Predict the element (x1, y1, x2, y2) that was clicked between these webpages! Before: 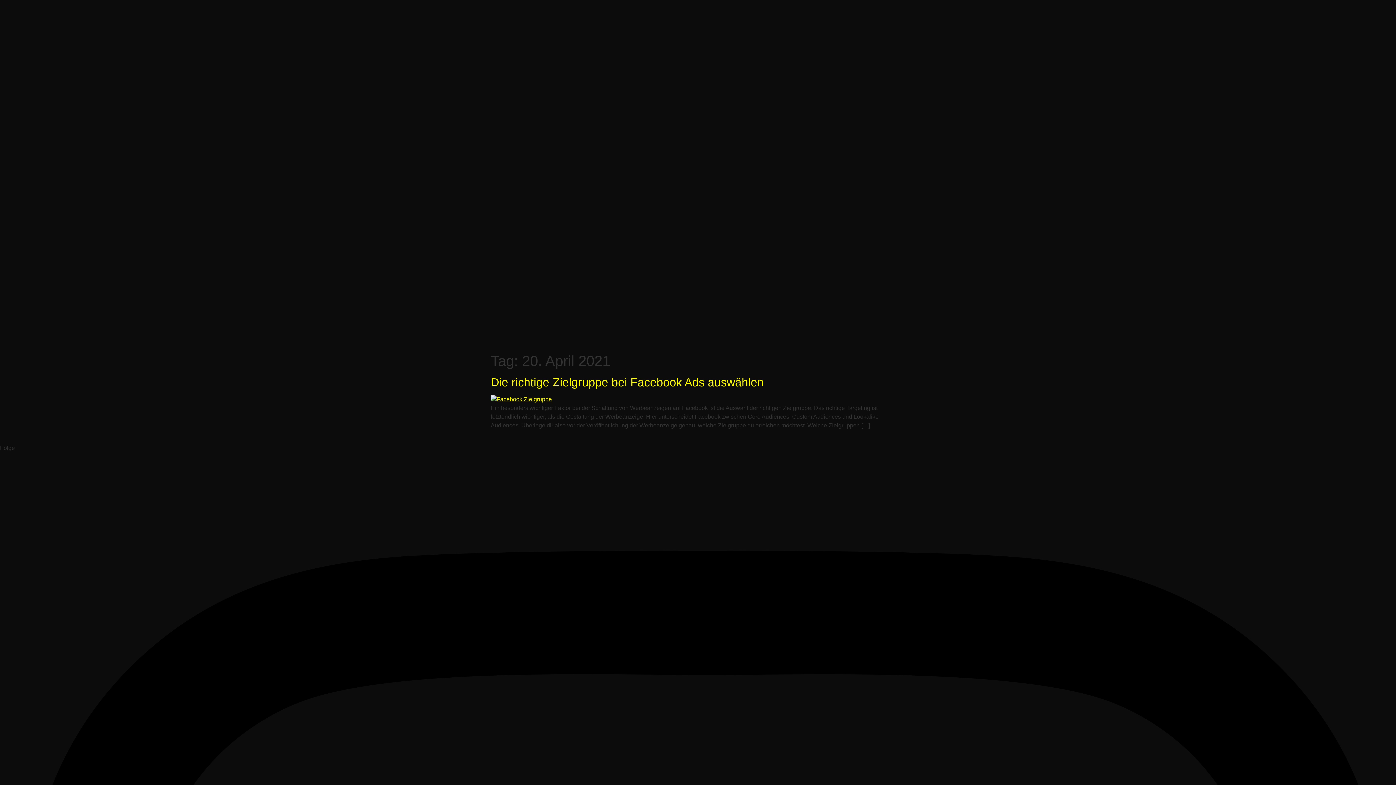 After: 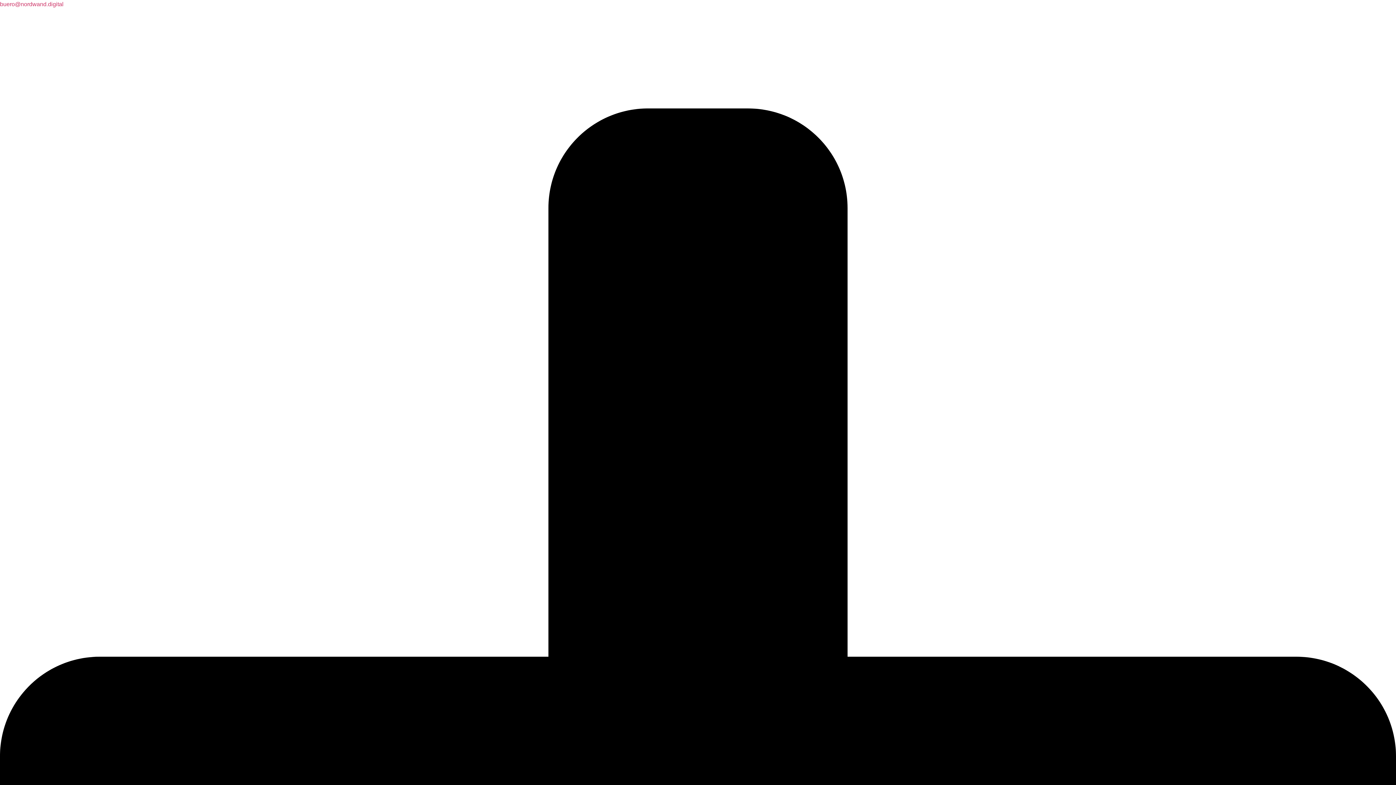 Action: label: Die richtige Zielgruppe bei Facebook Ads auswählen bbox: (490, 376, 764, 389)